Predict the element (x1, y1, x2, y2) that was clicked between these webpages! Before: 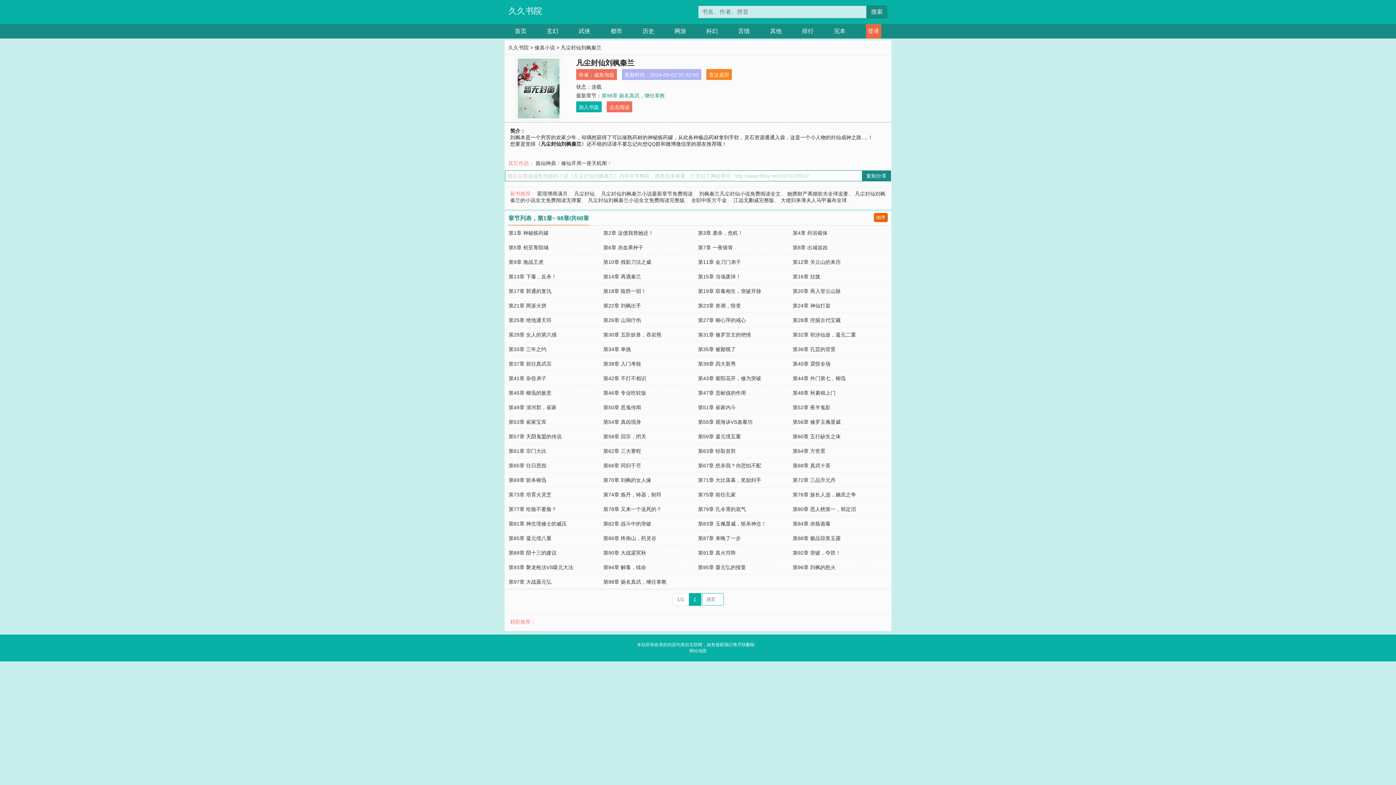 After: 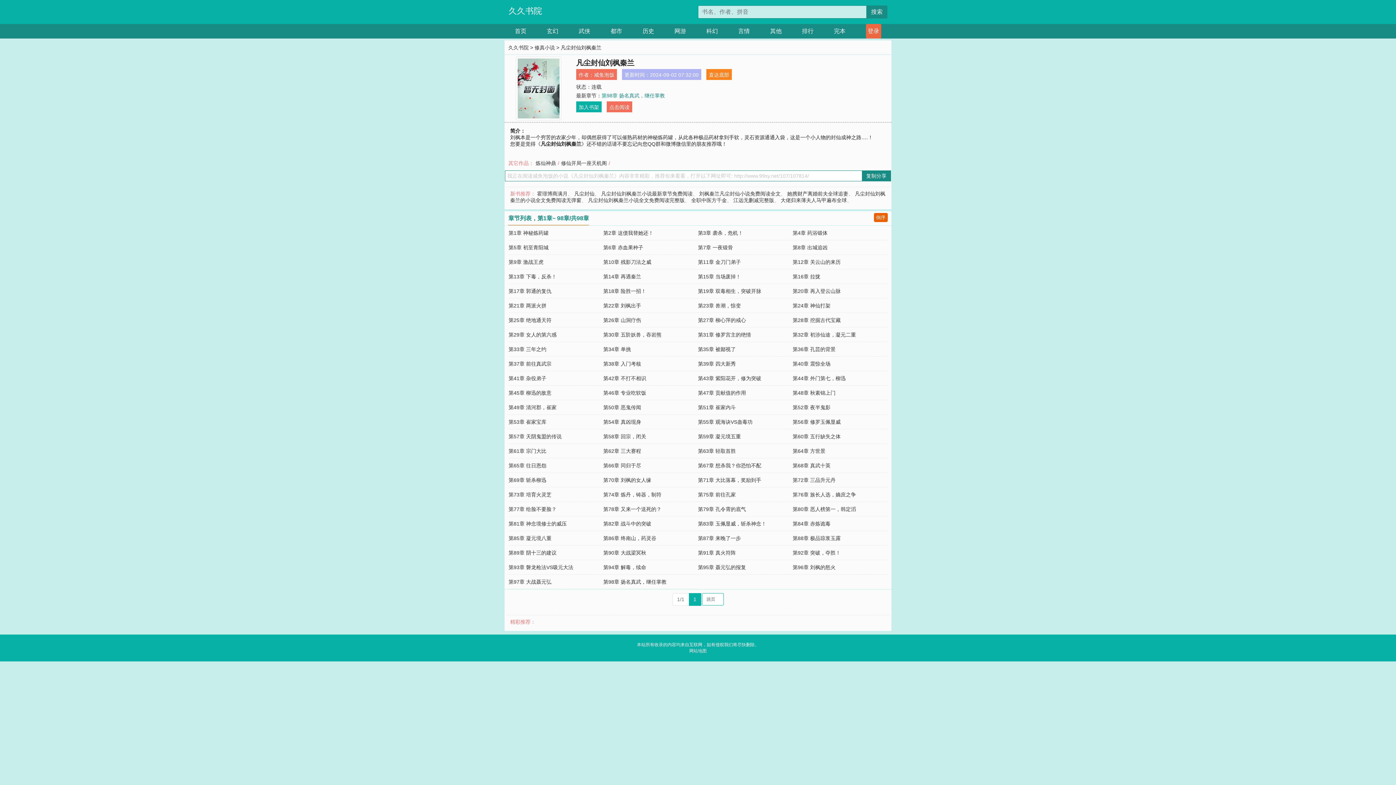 Action: label: 直达底部 bbox: (709, 72, 729, 77)